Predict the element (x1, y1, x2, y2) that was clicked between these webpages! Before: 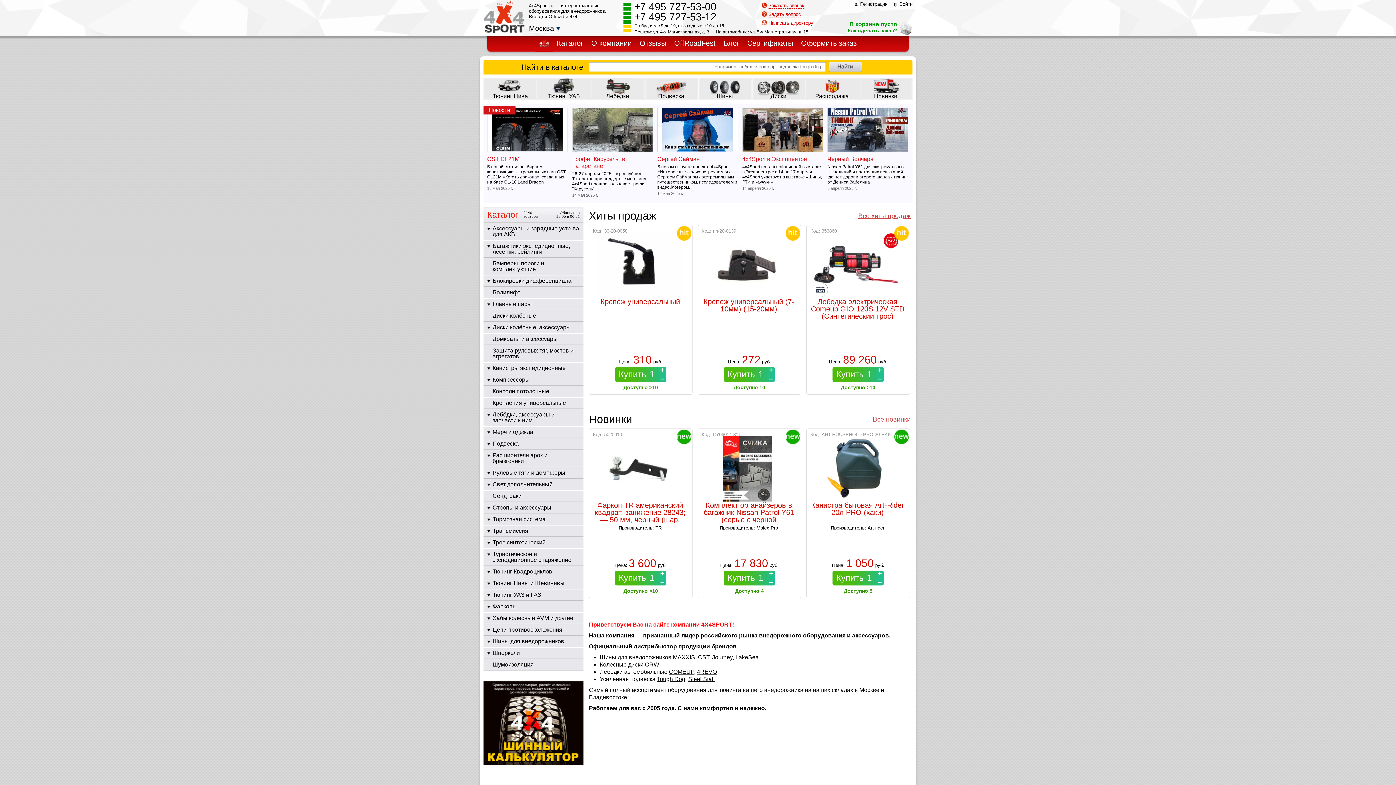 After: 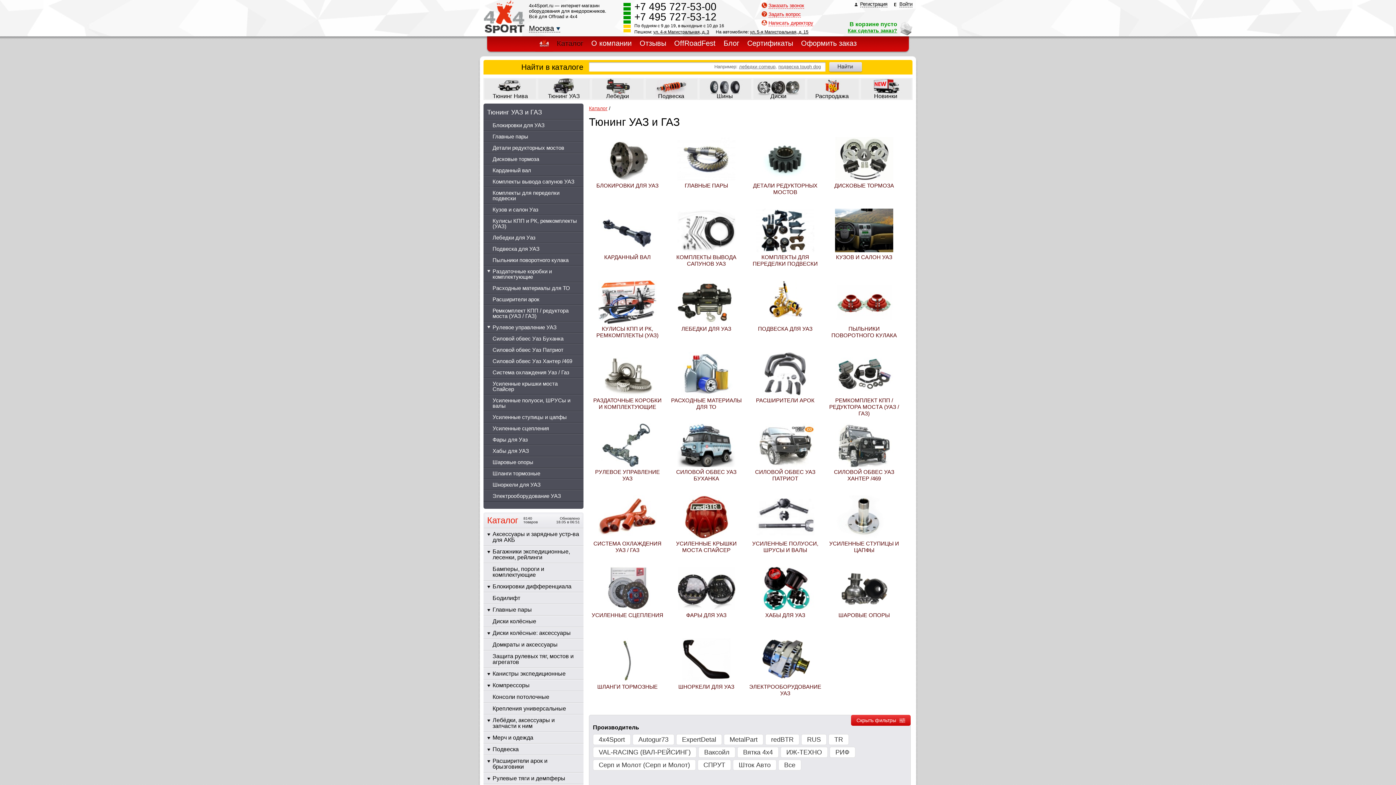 Action: label: Тюнинг УАЗ и ГАЗ bbox: (483, 589, 583, 600)